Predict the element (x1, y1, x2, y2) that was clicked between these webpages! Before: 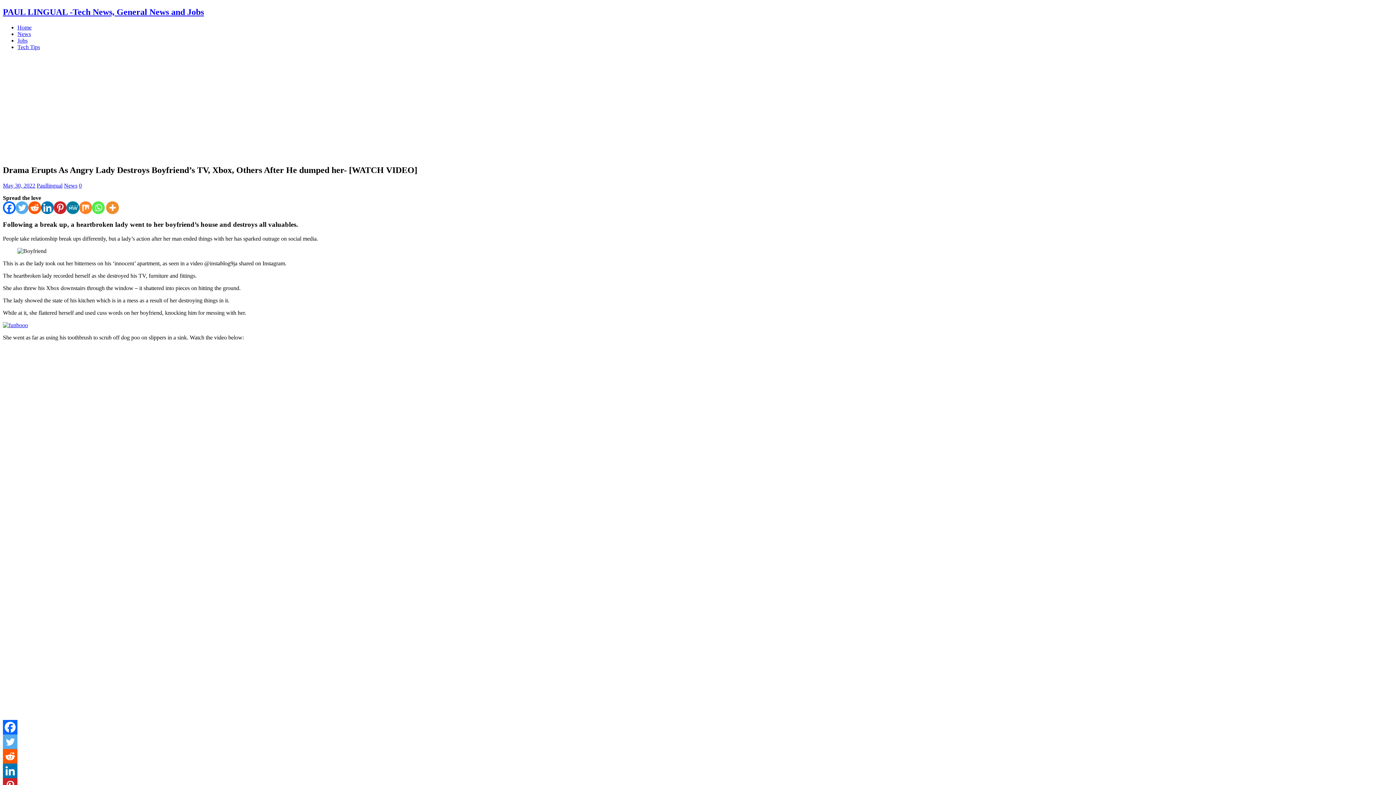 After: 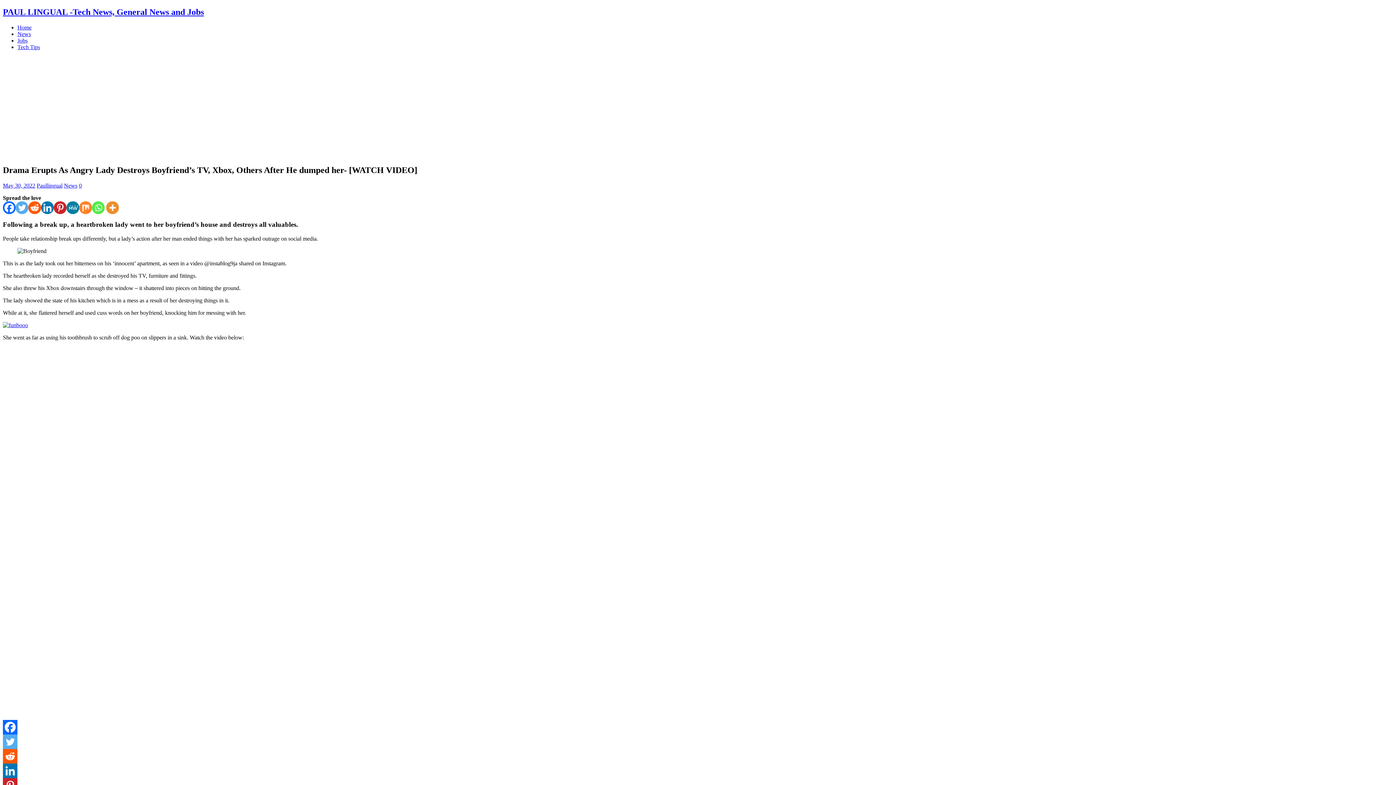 Action: bbox: (2, 734, 17, 749) label: Twitter